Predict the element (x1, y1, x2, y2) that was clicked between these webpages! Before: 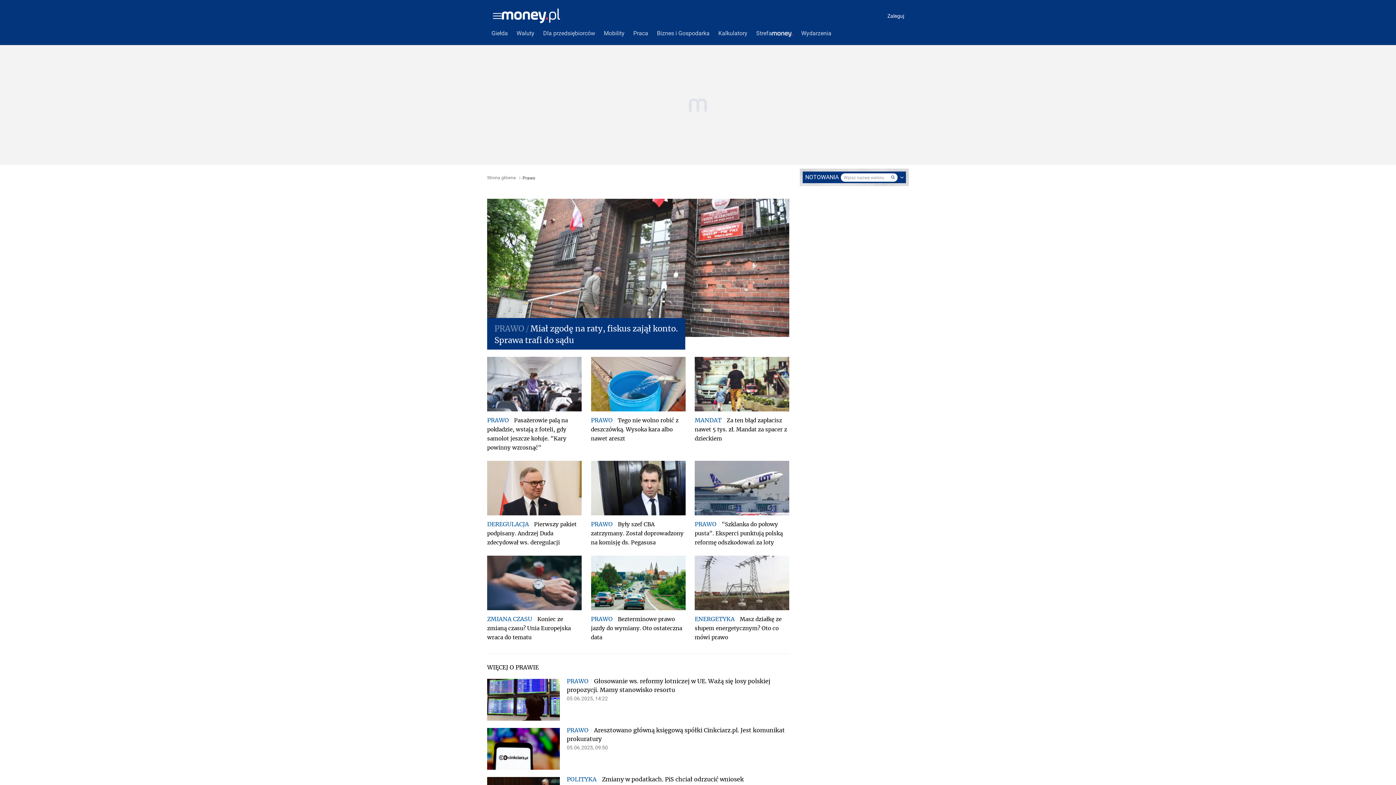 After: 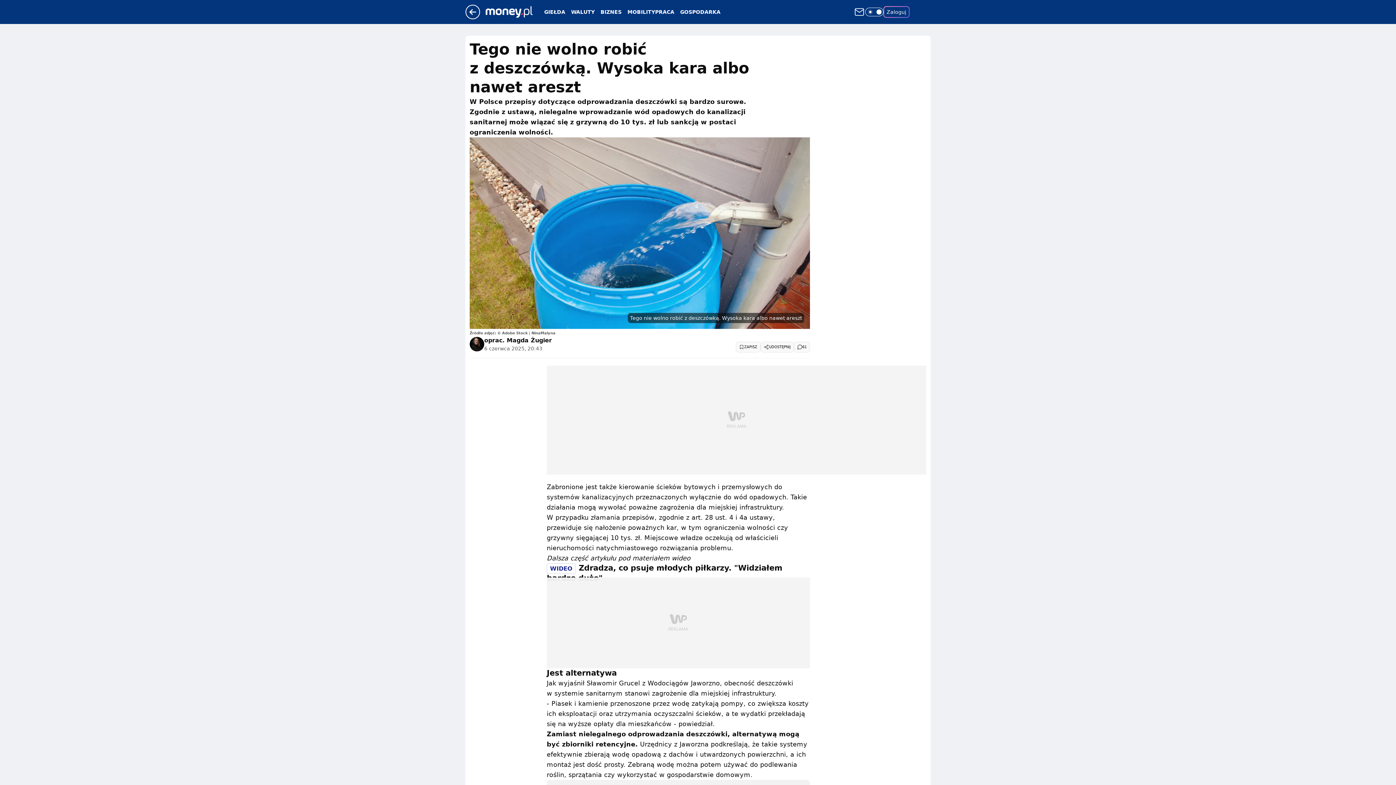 Action: bbox: (591, 357, 685, 411)